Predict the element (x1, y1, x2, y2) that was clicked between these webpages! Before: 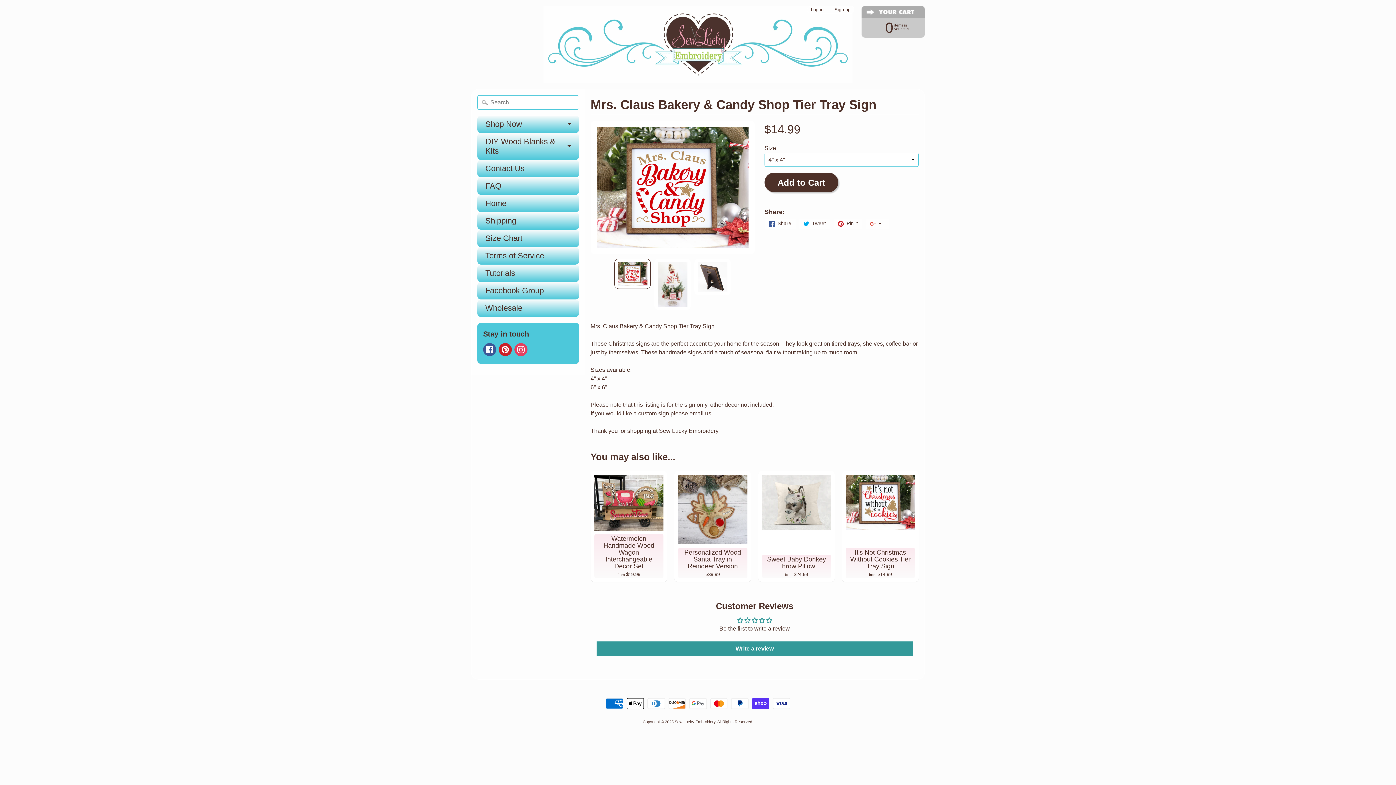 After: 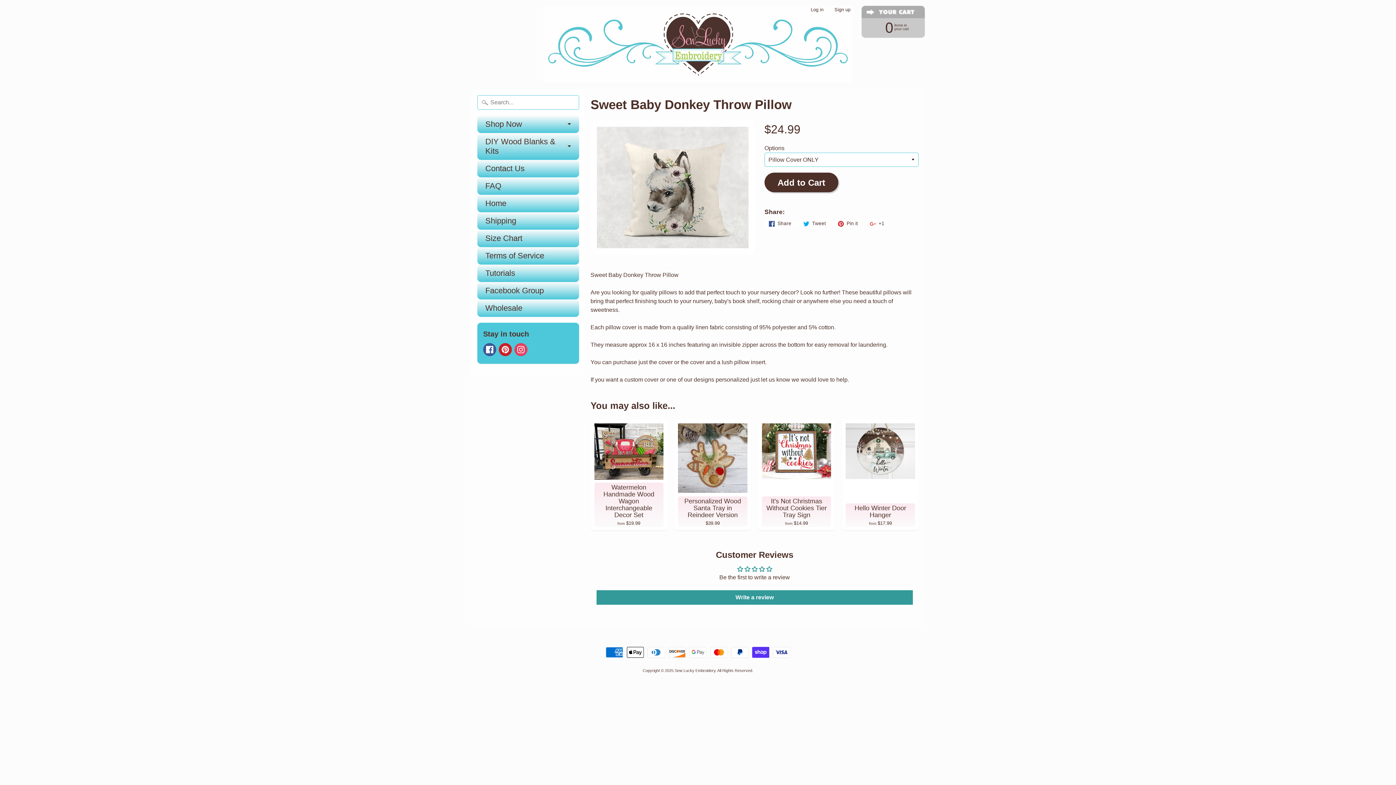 Action: bbox: (758, 471, 835, 582) label: Sweet Baby Donkey Throw Pillow
from $24.99